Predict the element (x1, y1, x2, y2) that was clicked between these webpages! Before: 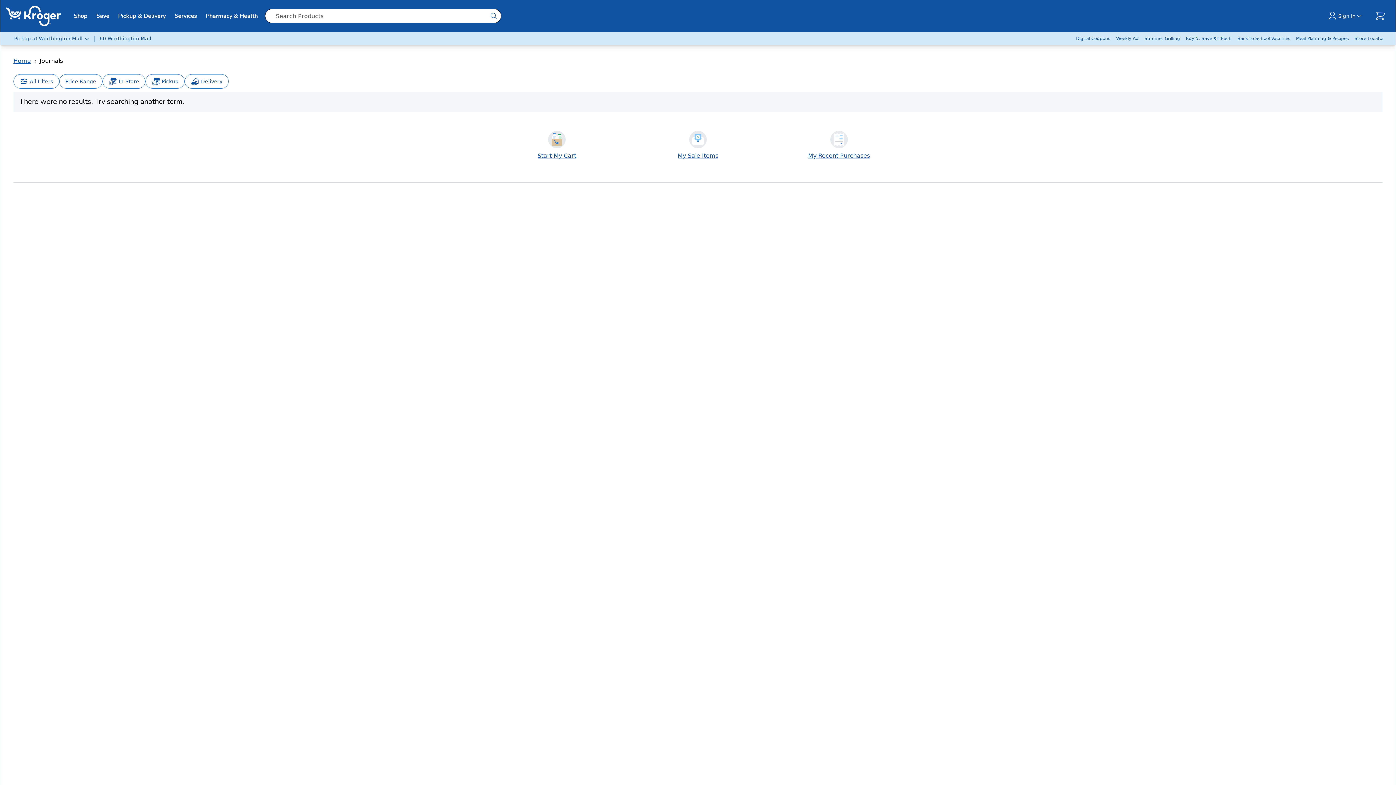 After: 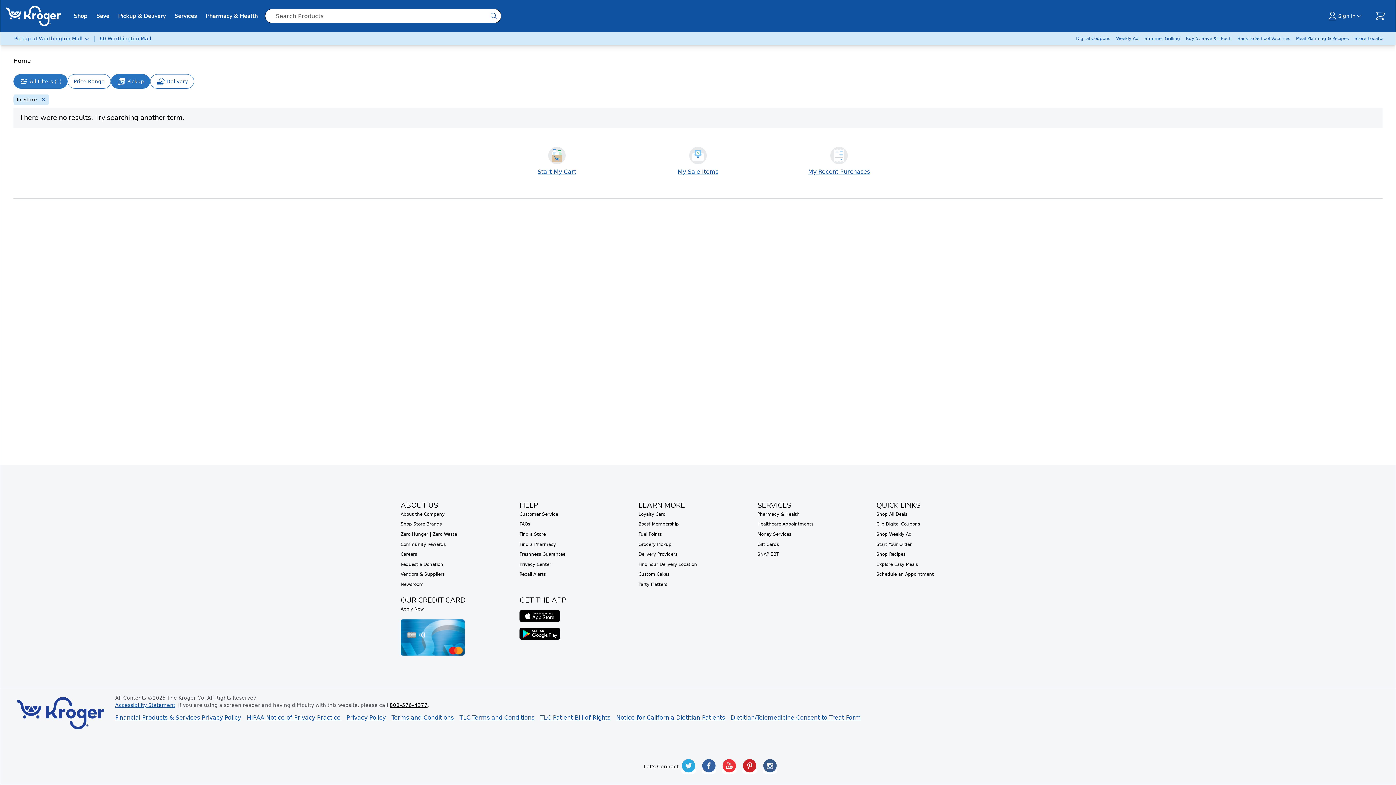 Action: label: In-Store bbox: (102, 74, 145, 88)